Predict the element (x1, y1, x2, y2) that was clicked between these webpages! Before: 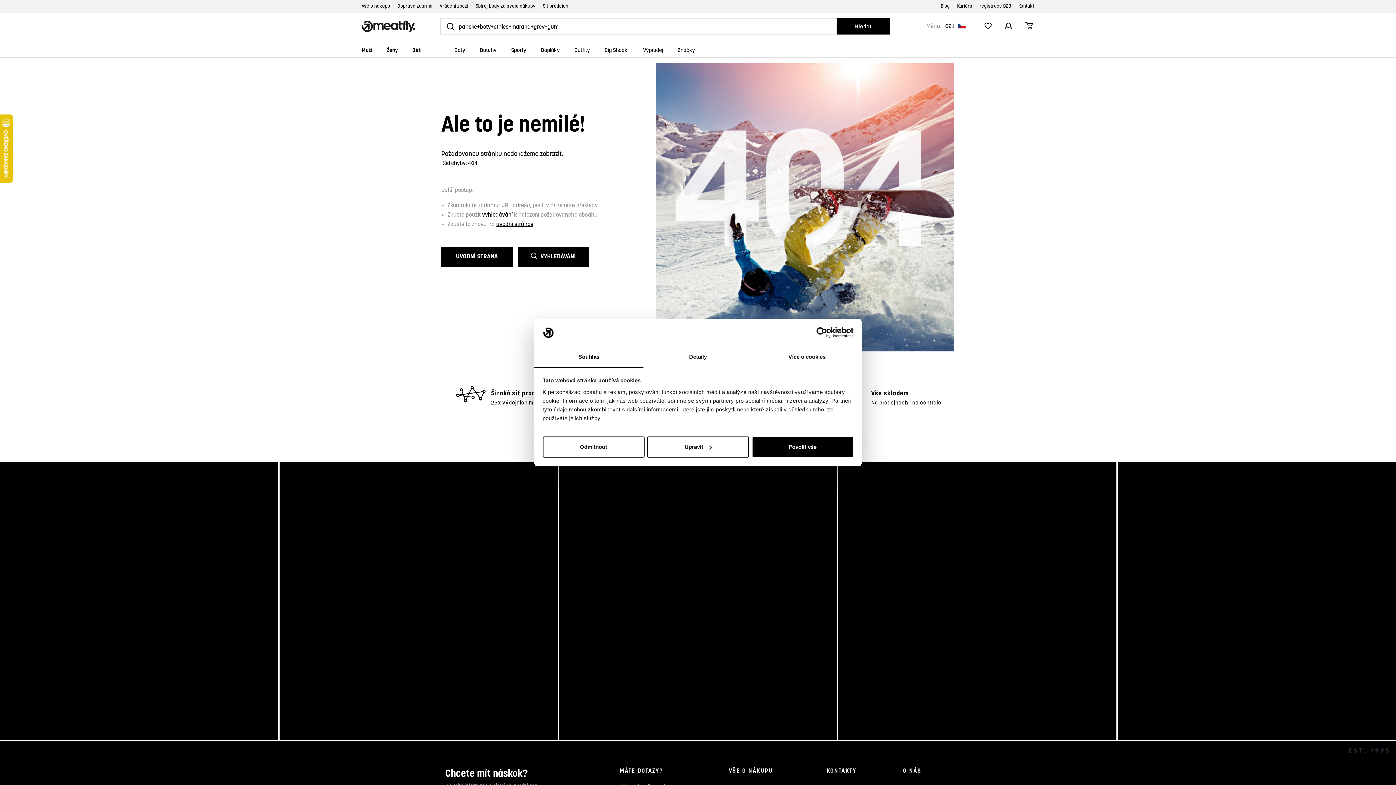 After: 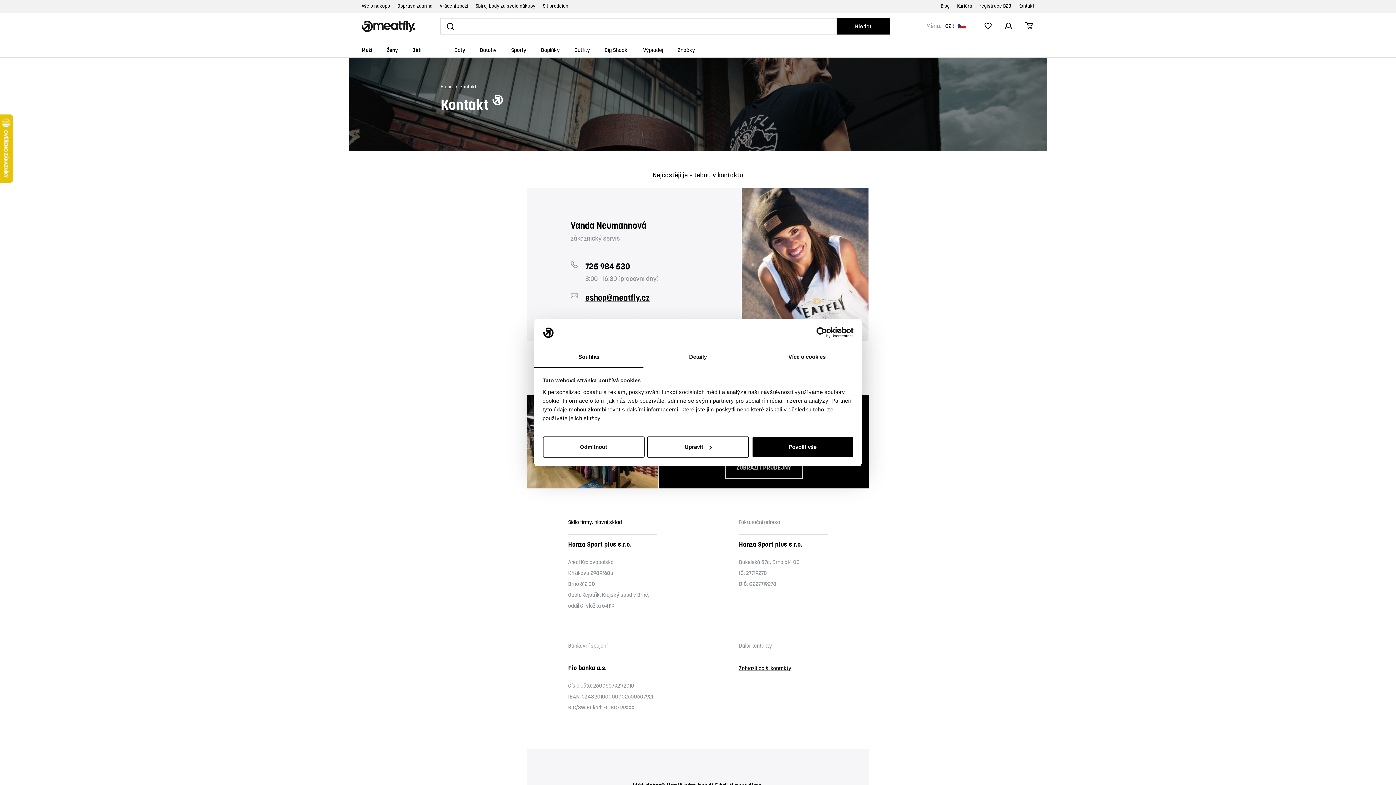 Action: label: Kontakt bbox: (1018, 4, 1034, 8)